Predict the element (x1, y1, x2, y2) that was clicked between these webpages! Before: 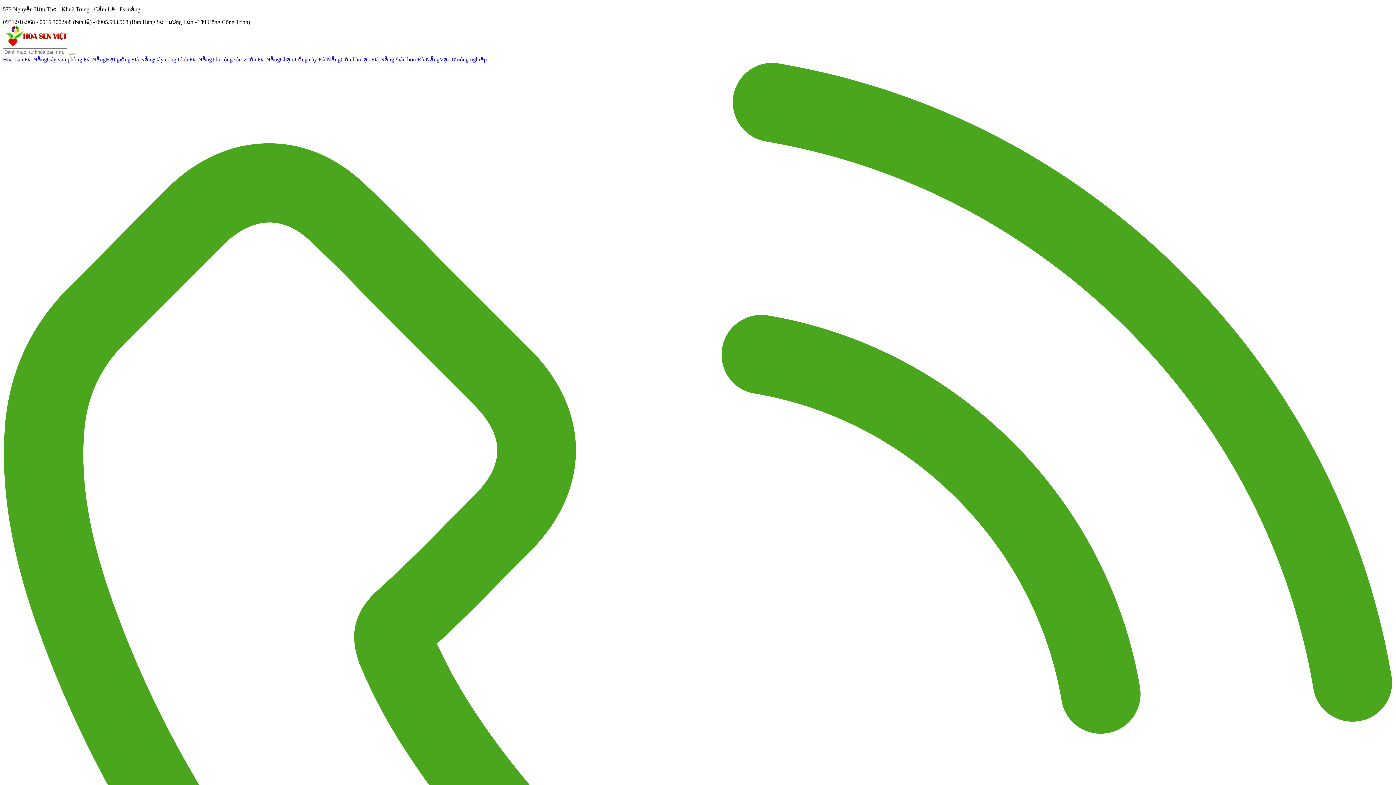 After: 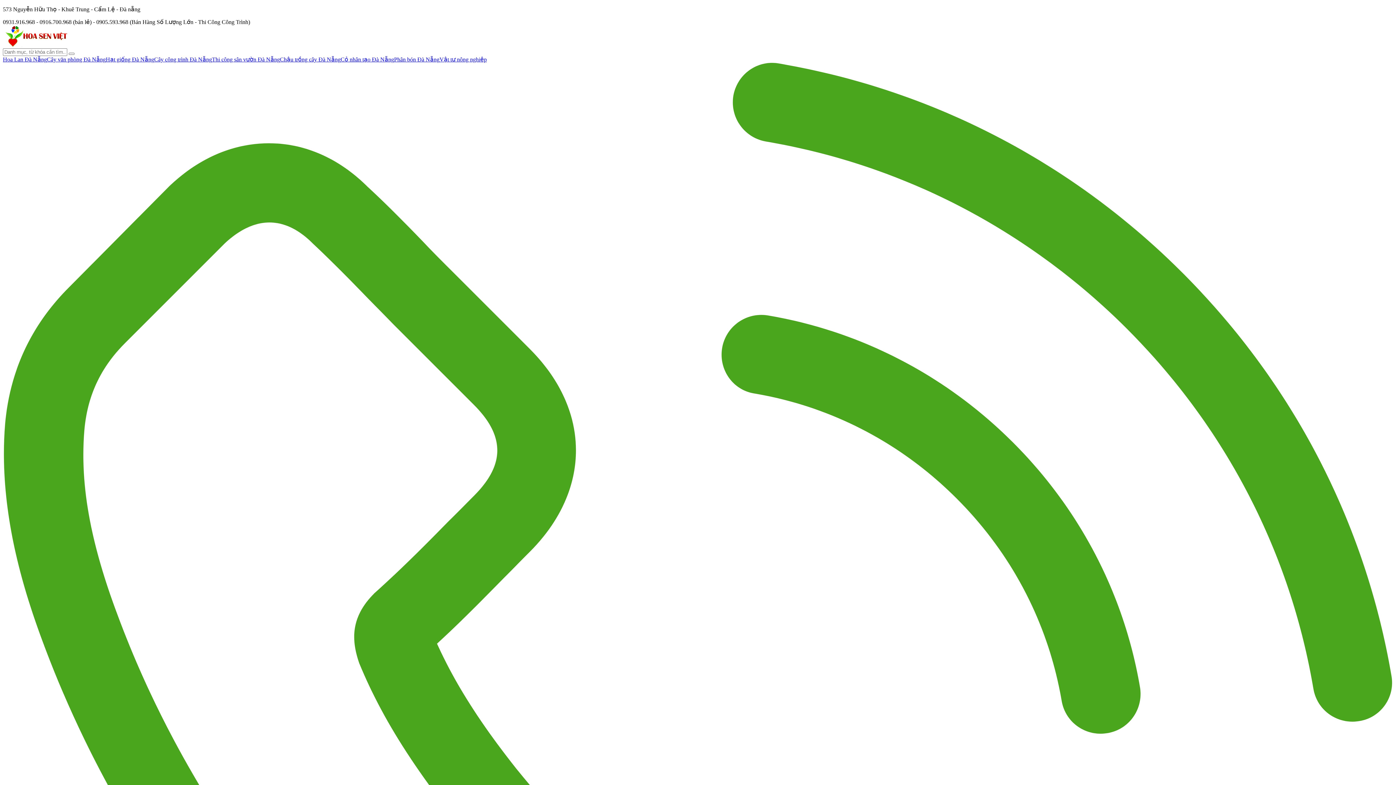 Action: bbox: (105, 56, 154, 62) label: Hạt giống Đà Nẵng